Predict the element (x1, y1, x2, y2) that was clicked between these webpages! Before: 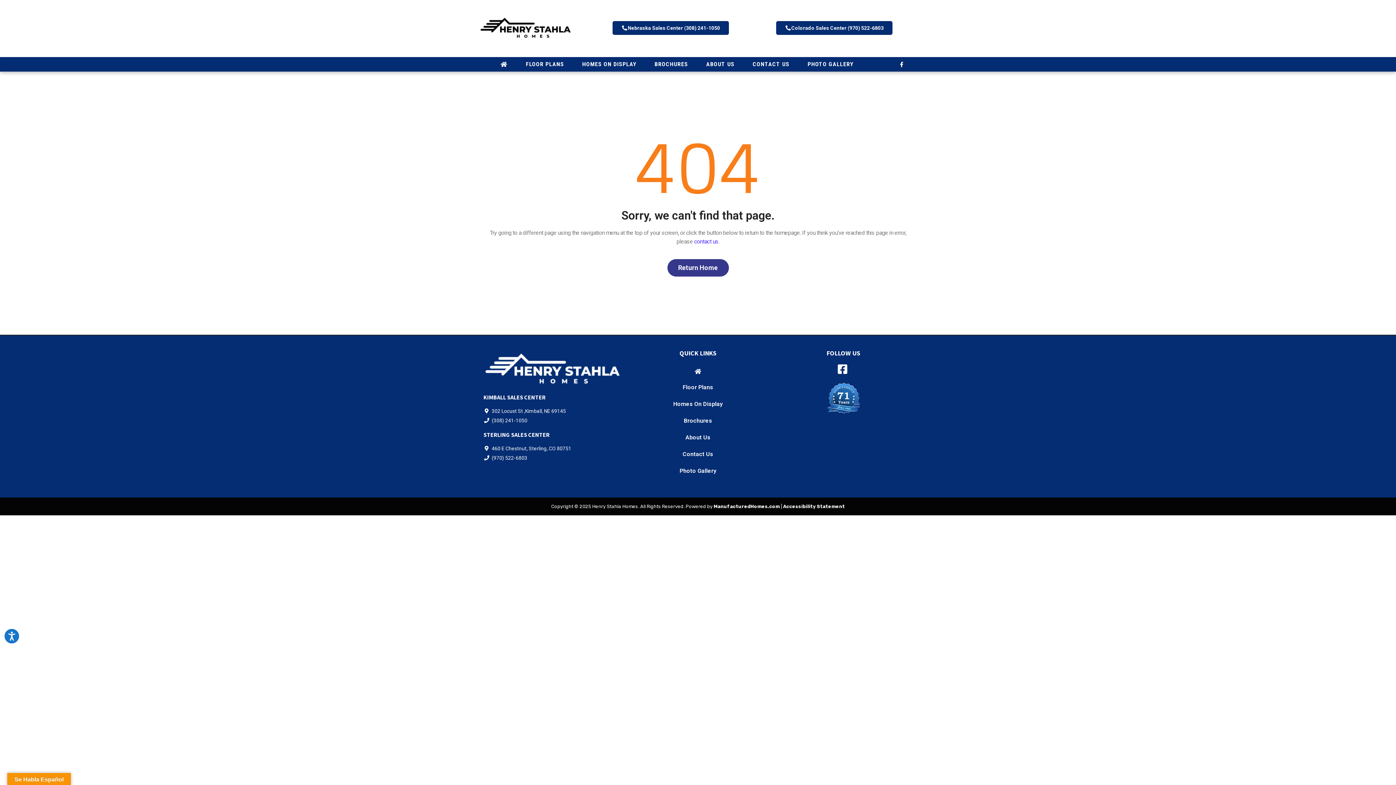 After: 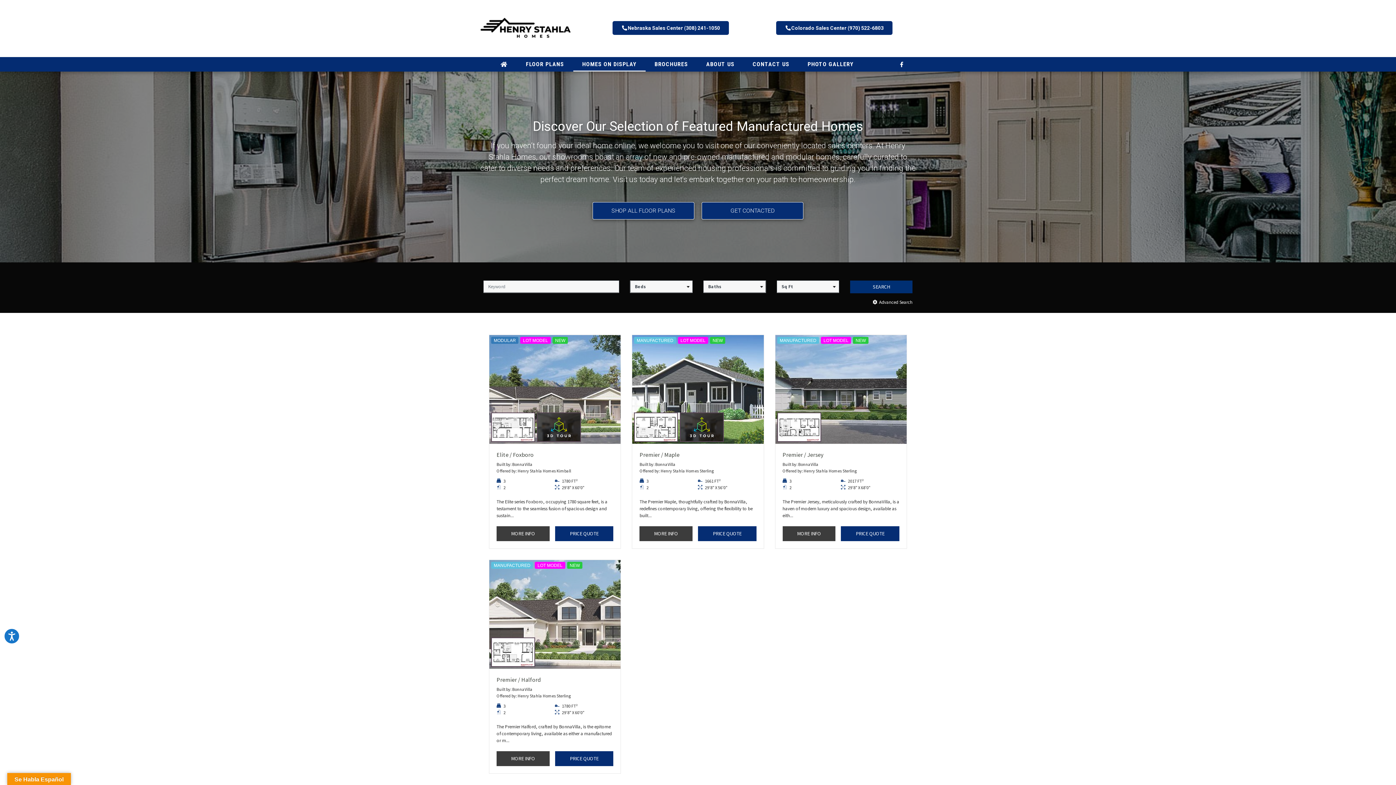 Action: bbox: (573, 57, 645, 71) label: HOMES ON DISPLAY